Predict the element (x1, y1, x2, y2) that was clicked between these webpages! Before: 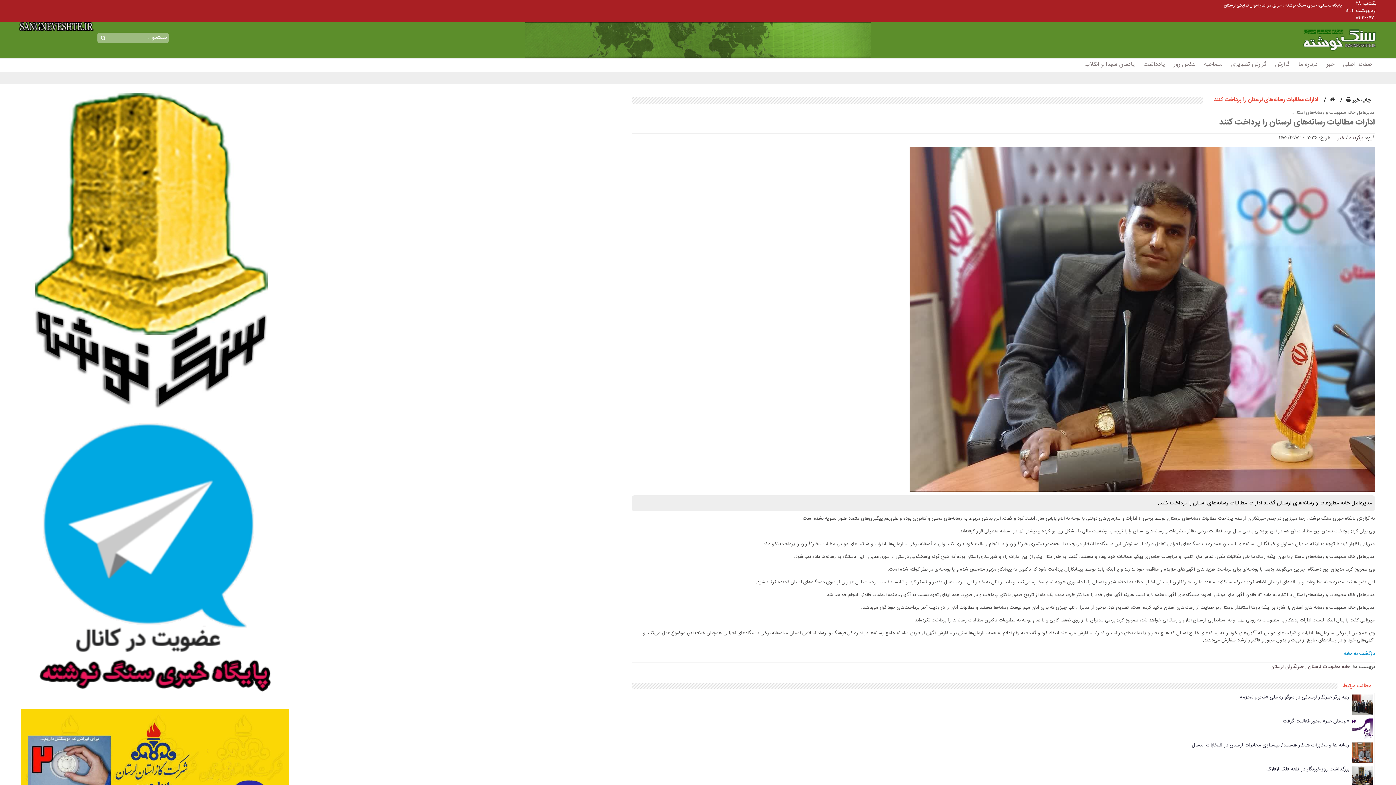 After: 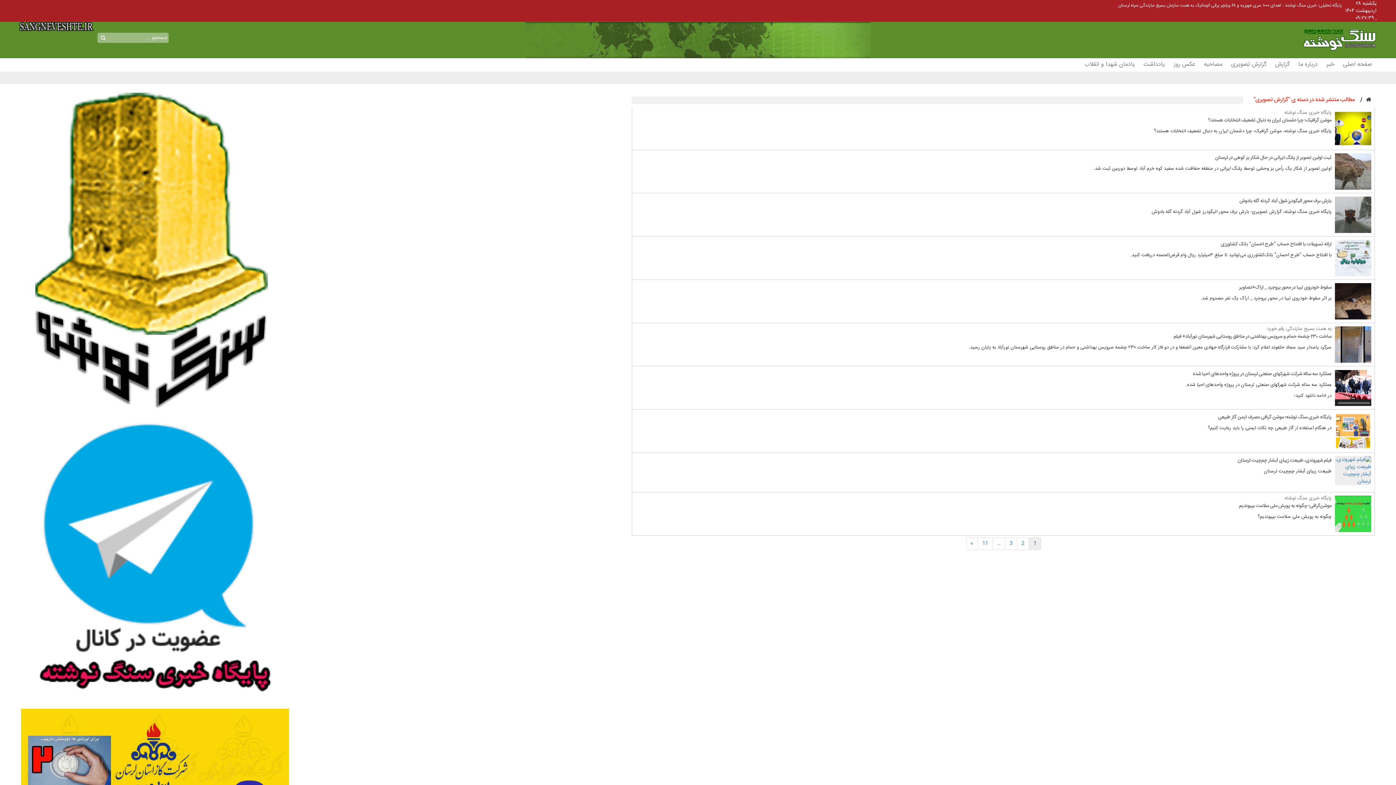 Action: bbox: (1229, 57, 1268, 71) label: گزارش تصویری